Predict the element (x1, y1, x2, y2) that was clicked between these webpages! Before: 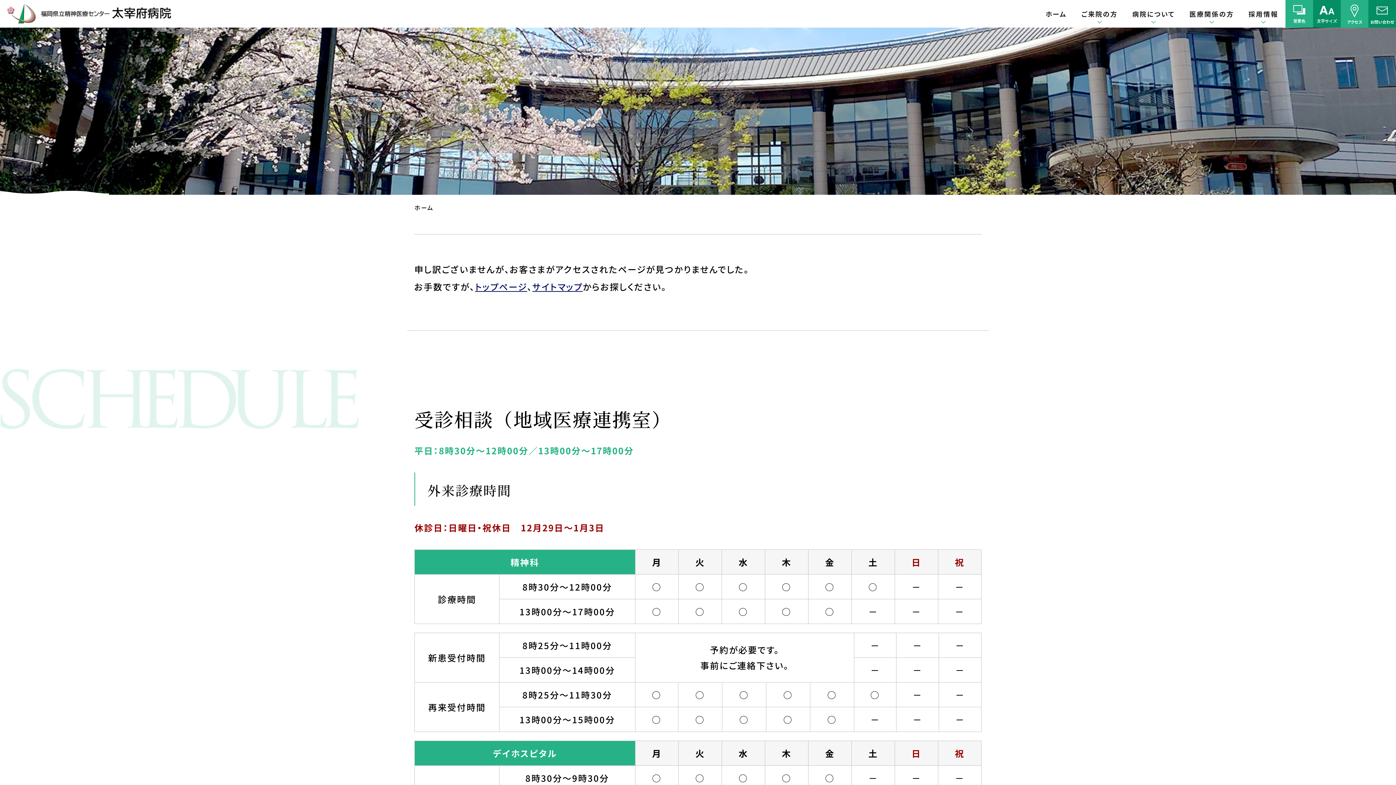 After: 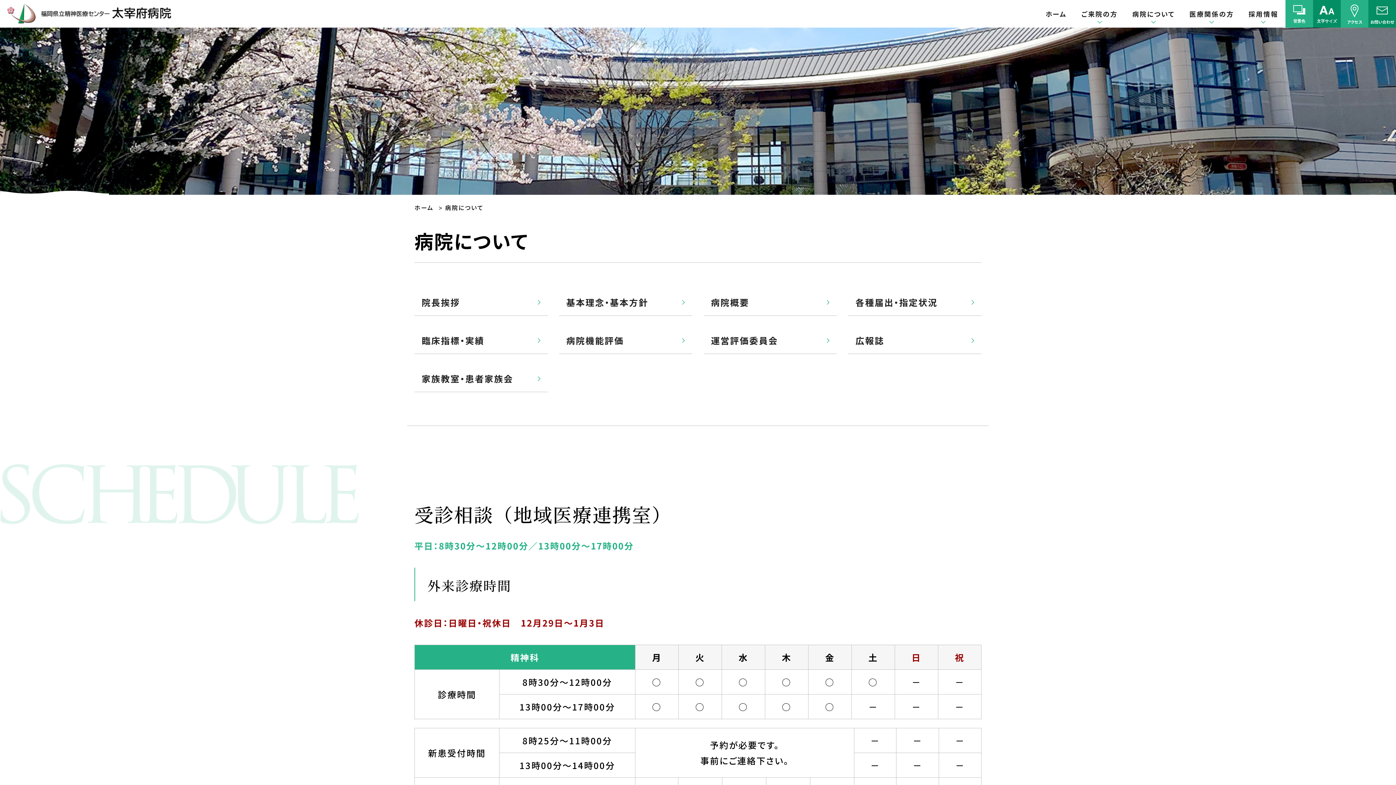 Action: label: 病院について bbox: (1125, 0, 1182, 27)